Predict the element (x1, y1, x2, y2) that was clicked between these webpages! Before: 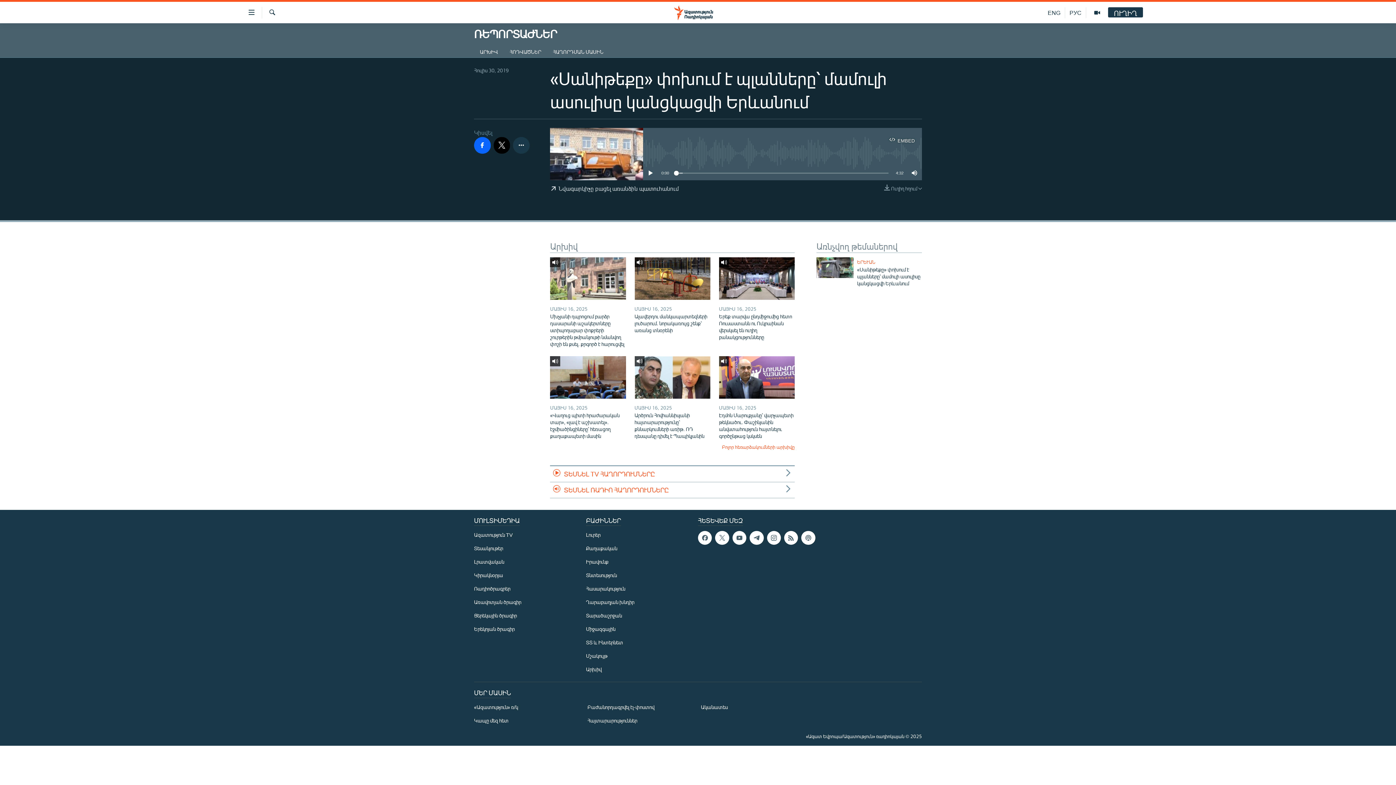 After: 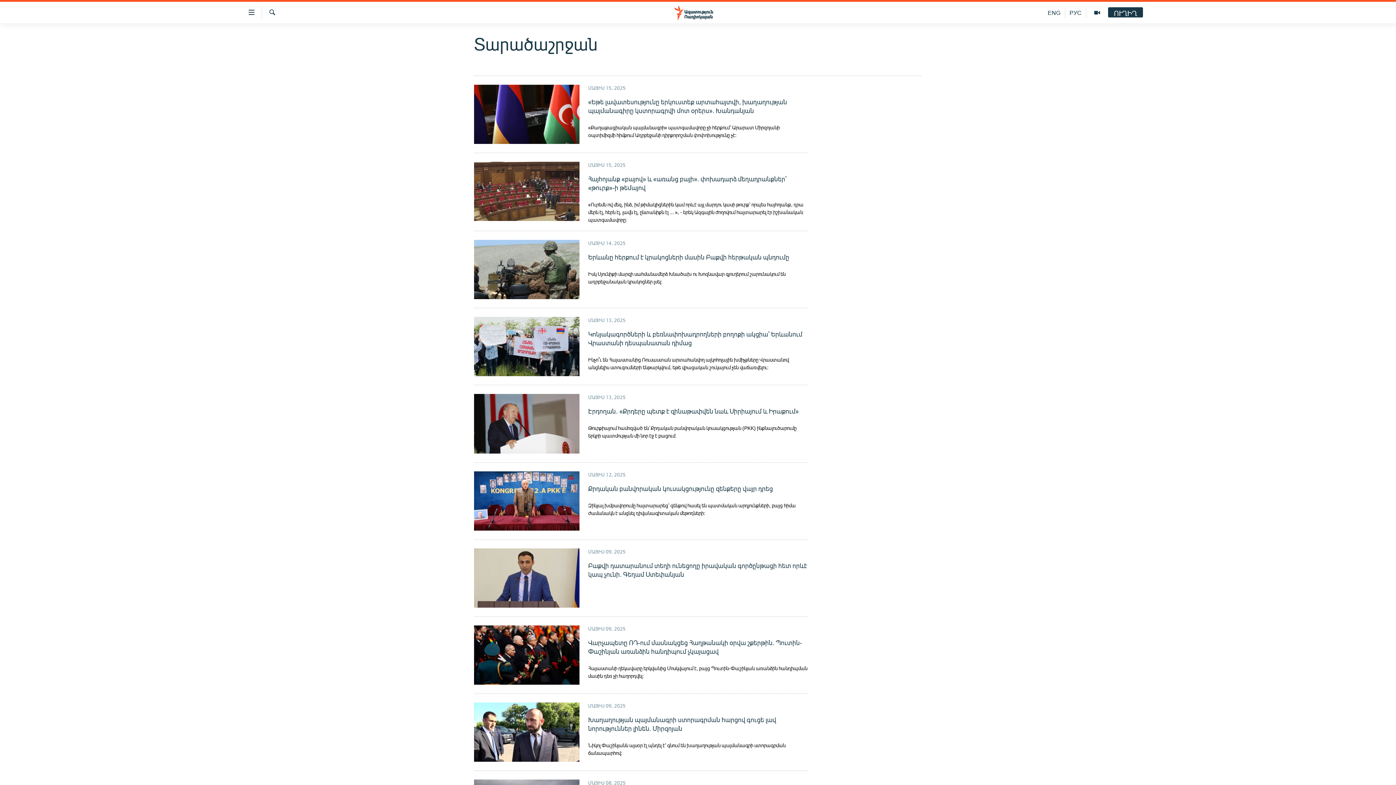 Action: bbox: (586, 612, 693, 619) label: Տարածաշրջան